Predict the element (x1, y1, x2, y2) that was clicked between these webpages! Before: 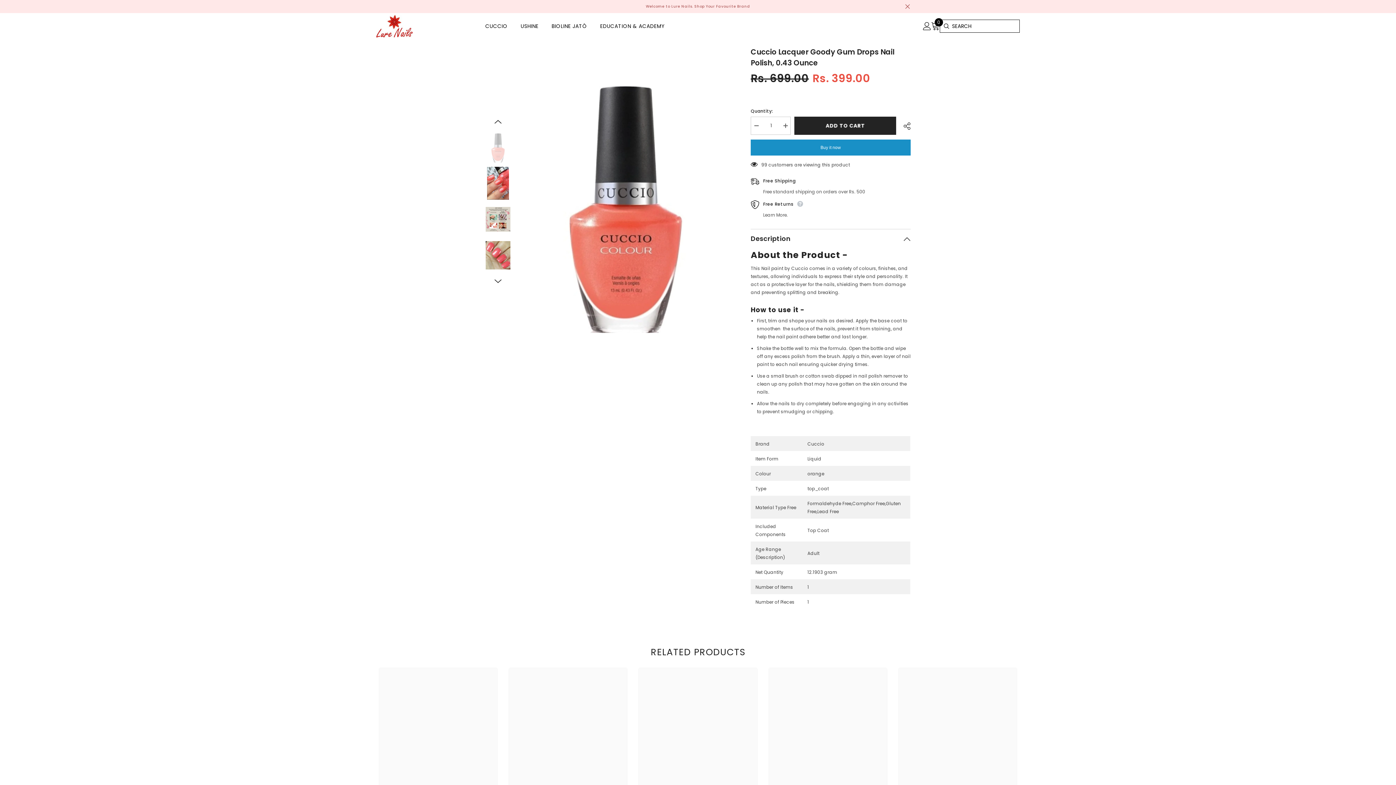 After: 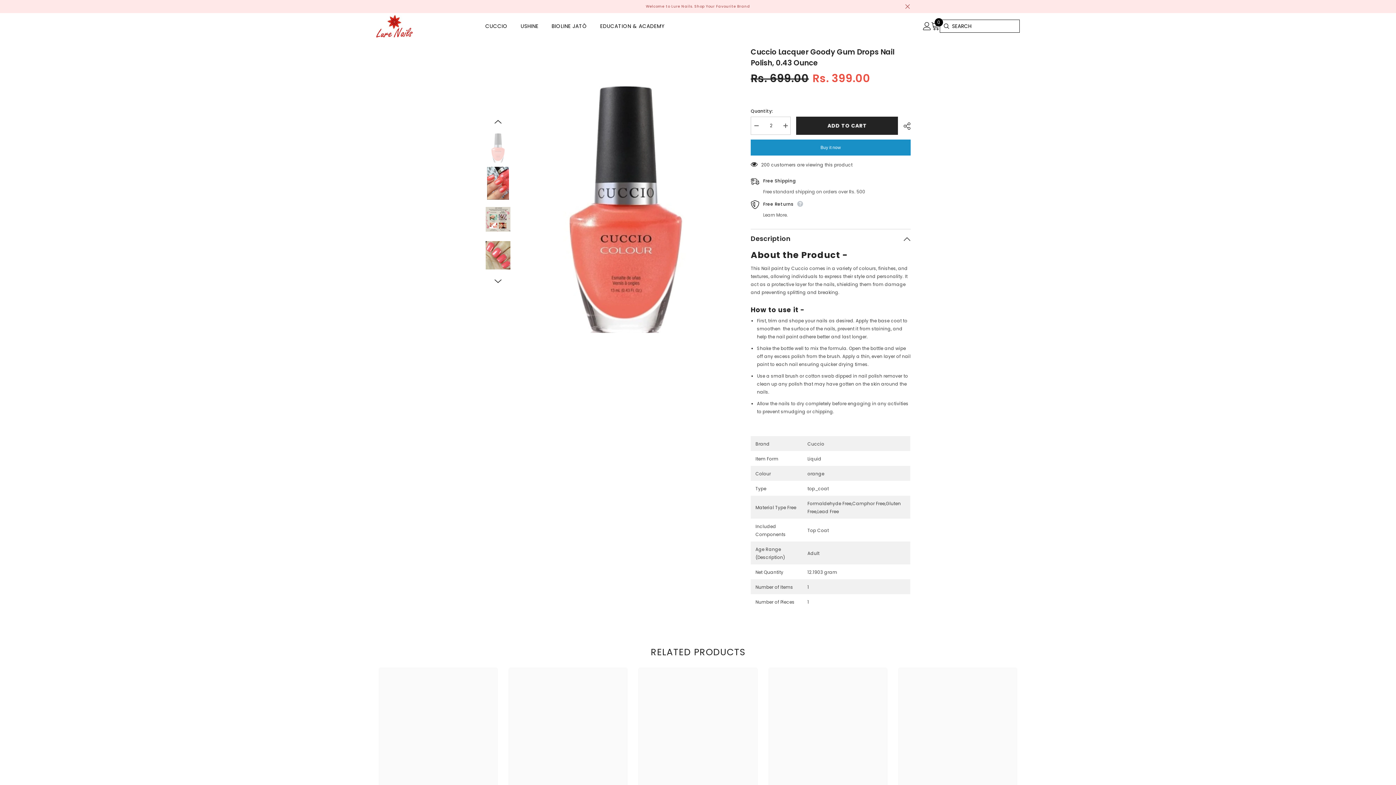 Action: label: Increase quantity for Cuccio Lacquer Goody Gum Drops Nail Polish, 0.43 Ounce bbox: (780, 116, 790, 134)